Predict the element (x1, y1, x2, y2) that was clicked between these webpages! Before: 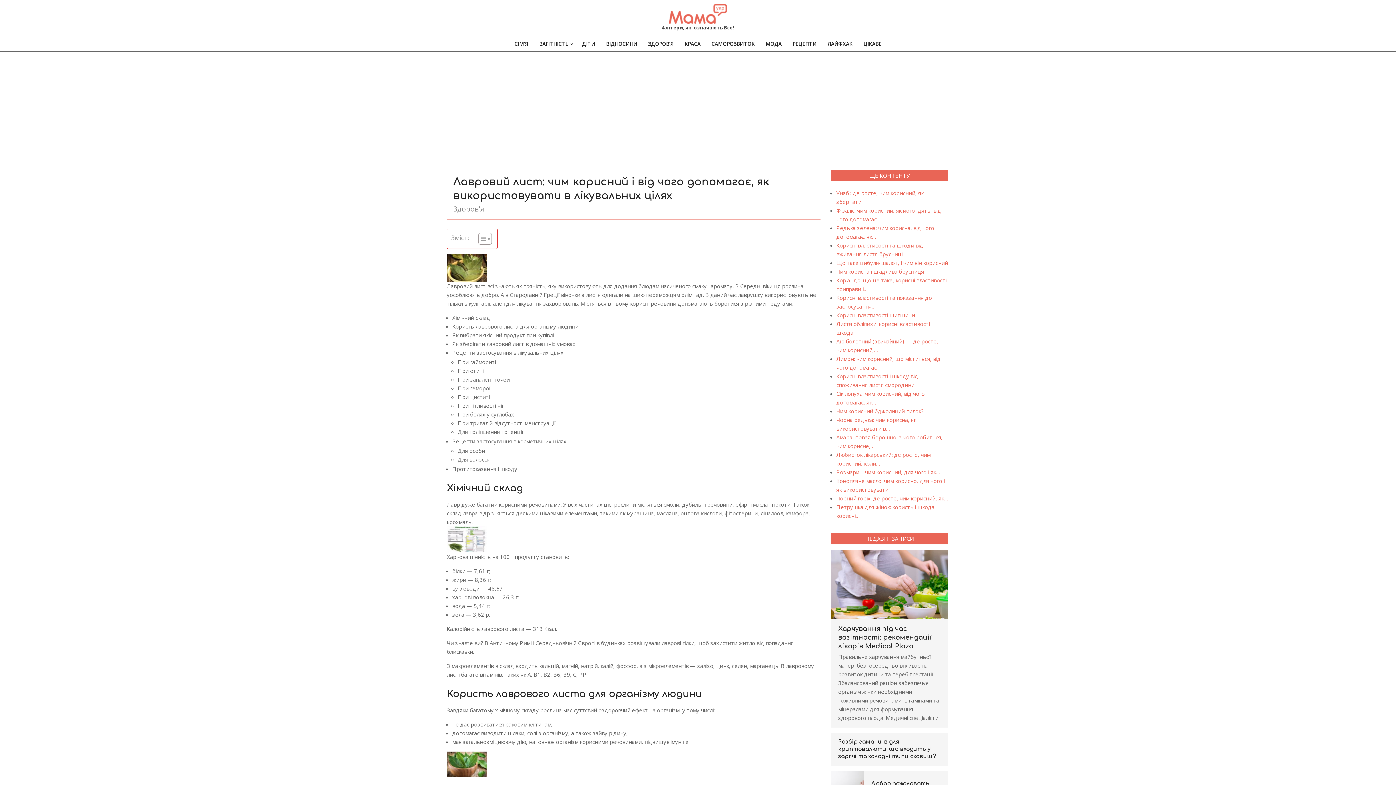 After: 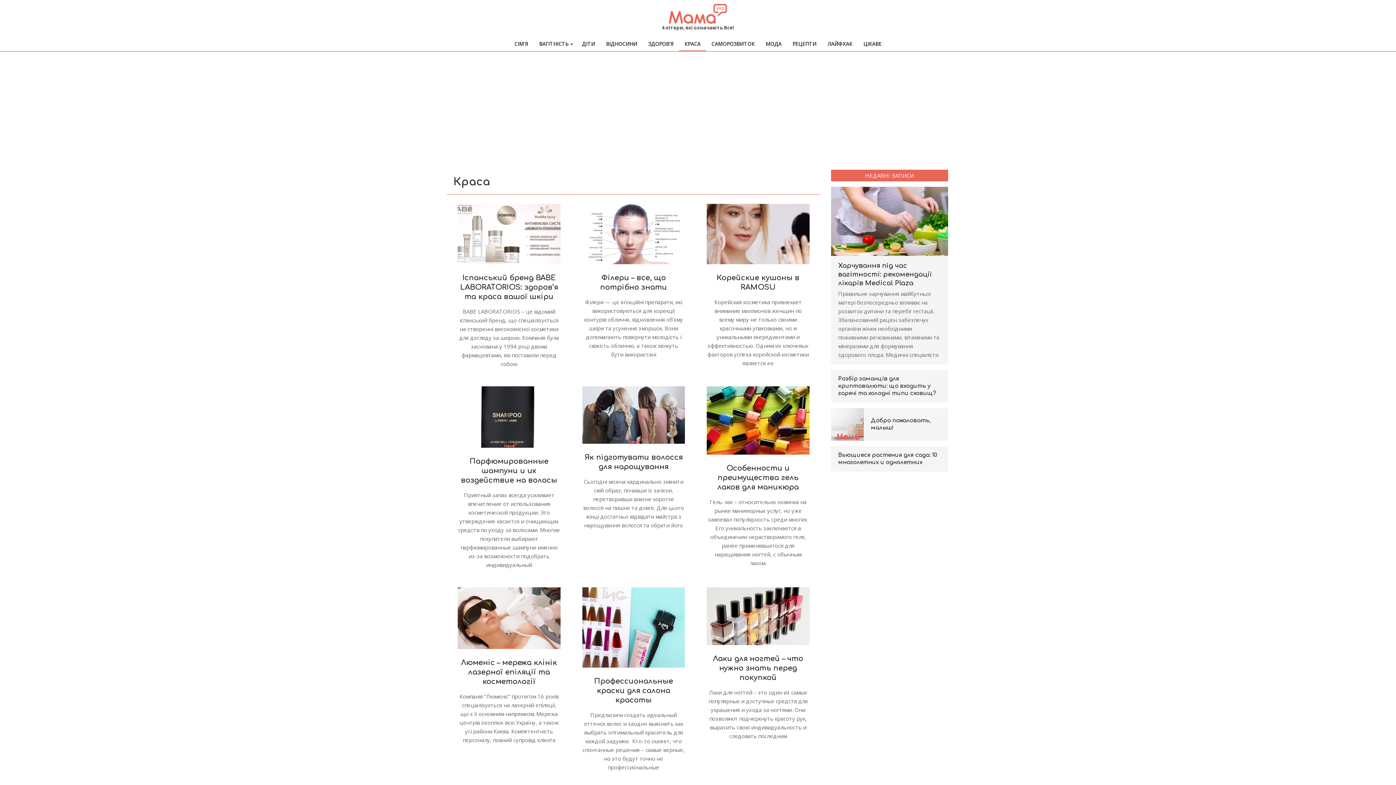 Action: label: КРАСА bbox: (679, 36, 706, 51)